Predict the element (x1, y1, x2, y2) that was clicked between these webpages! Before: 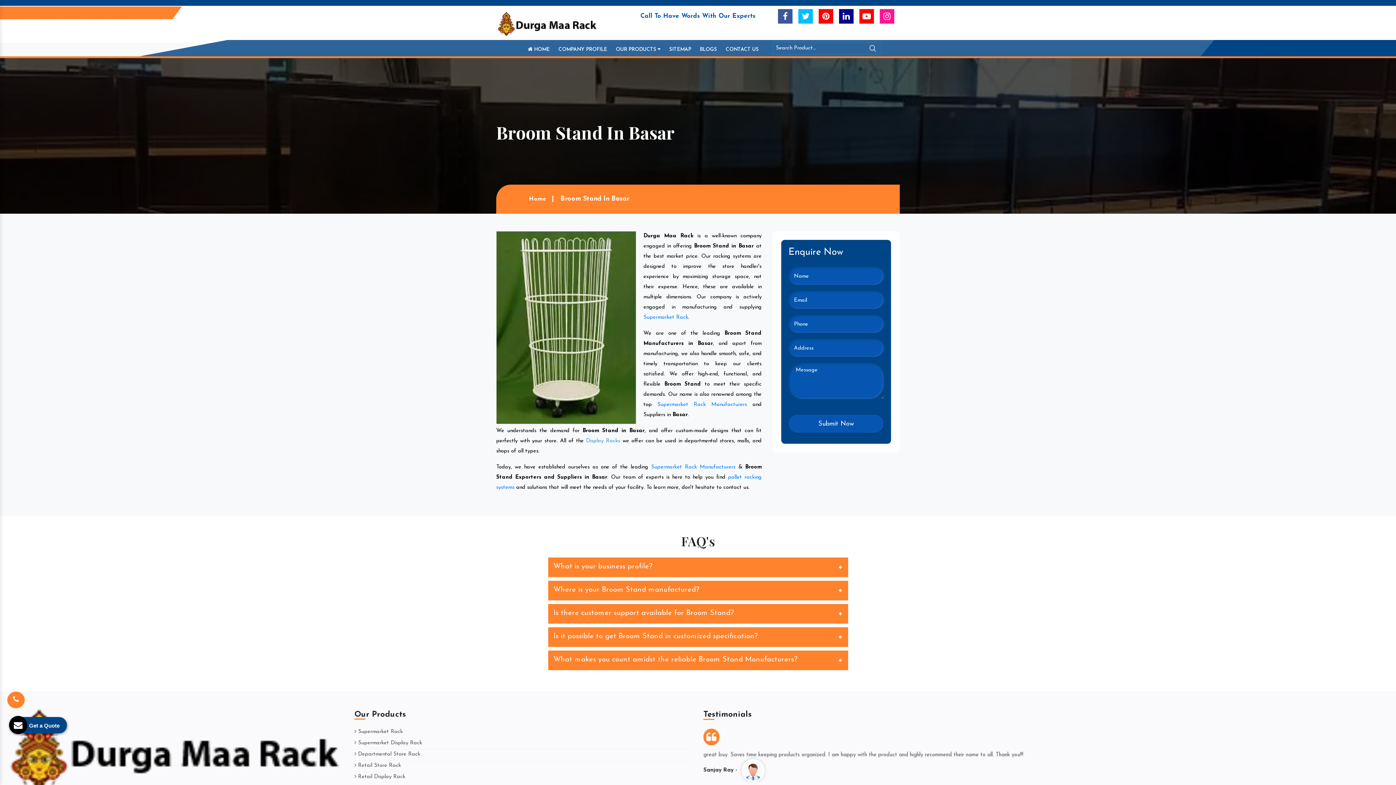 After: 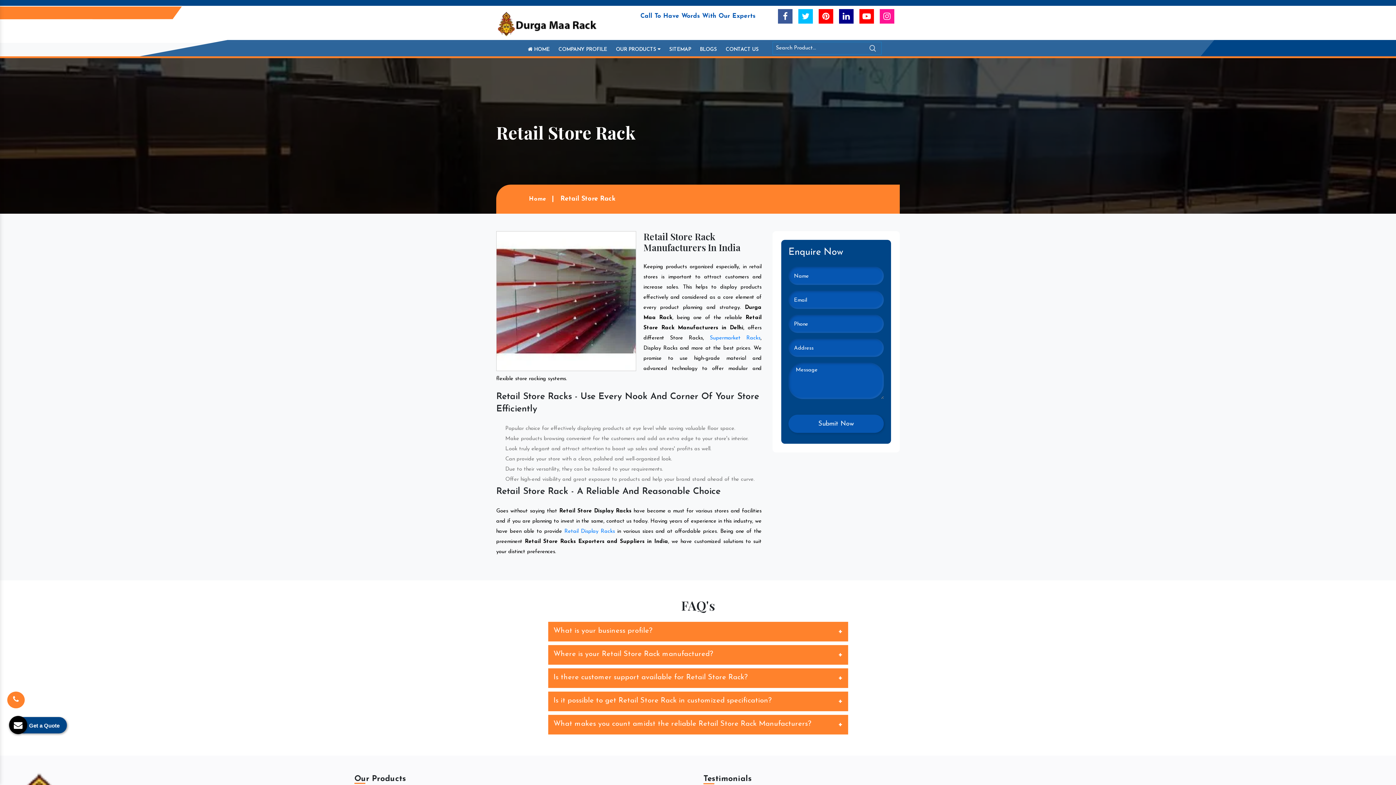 Action: bbox: (354, 763, 401, 768) label:  Retail Store Rack